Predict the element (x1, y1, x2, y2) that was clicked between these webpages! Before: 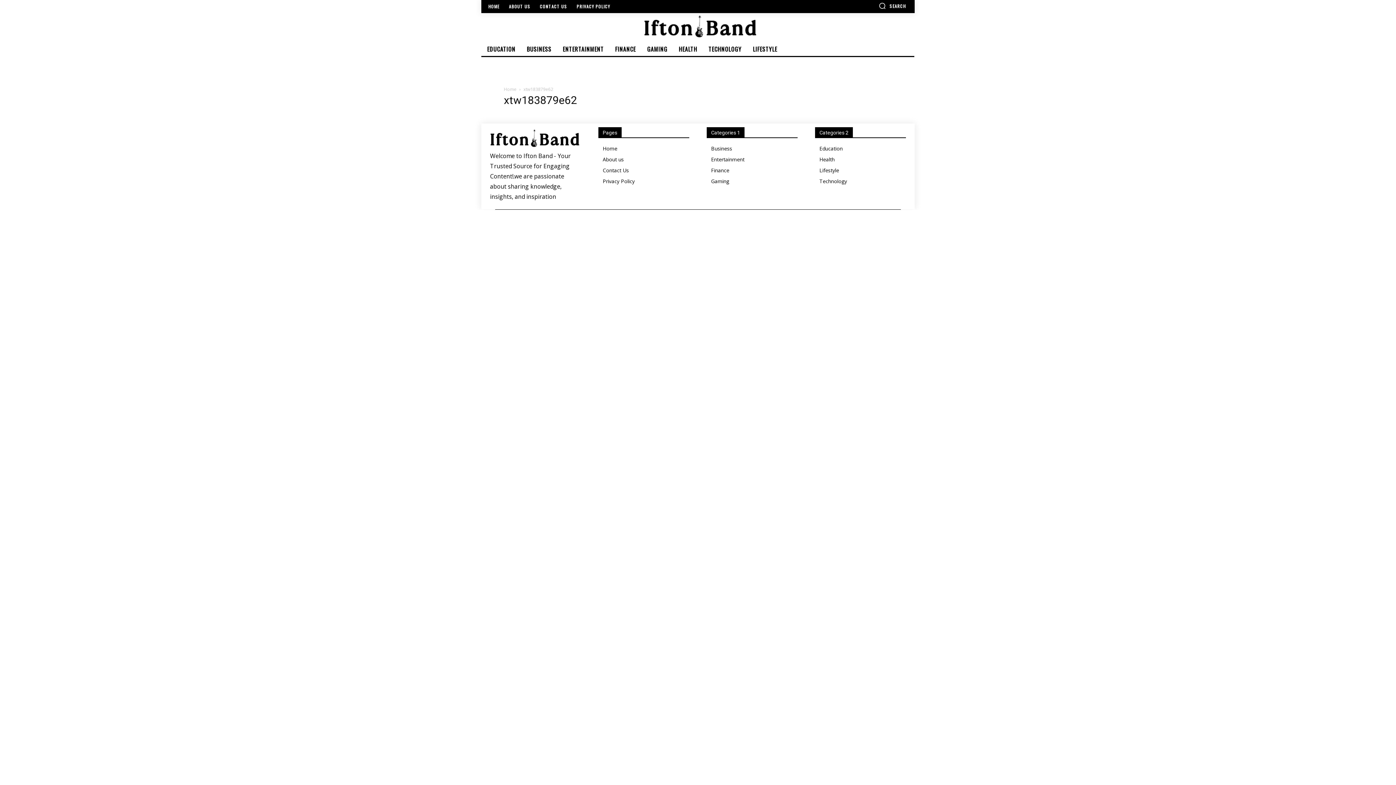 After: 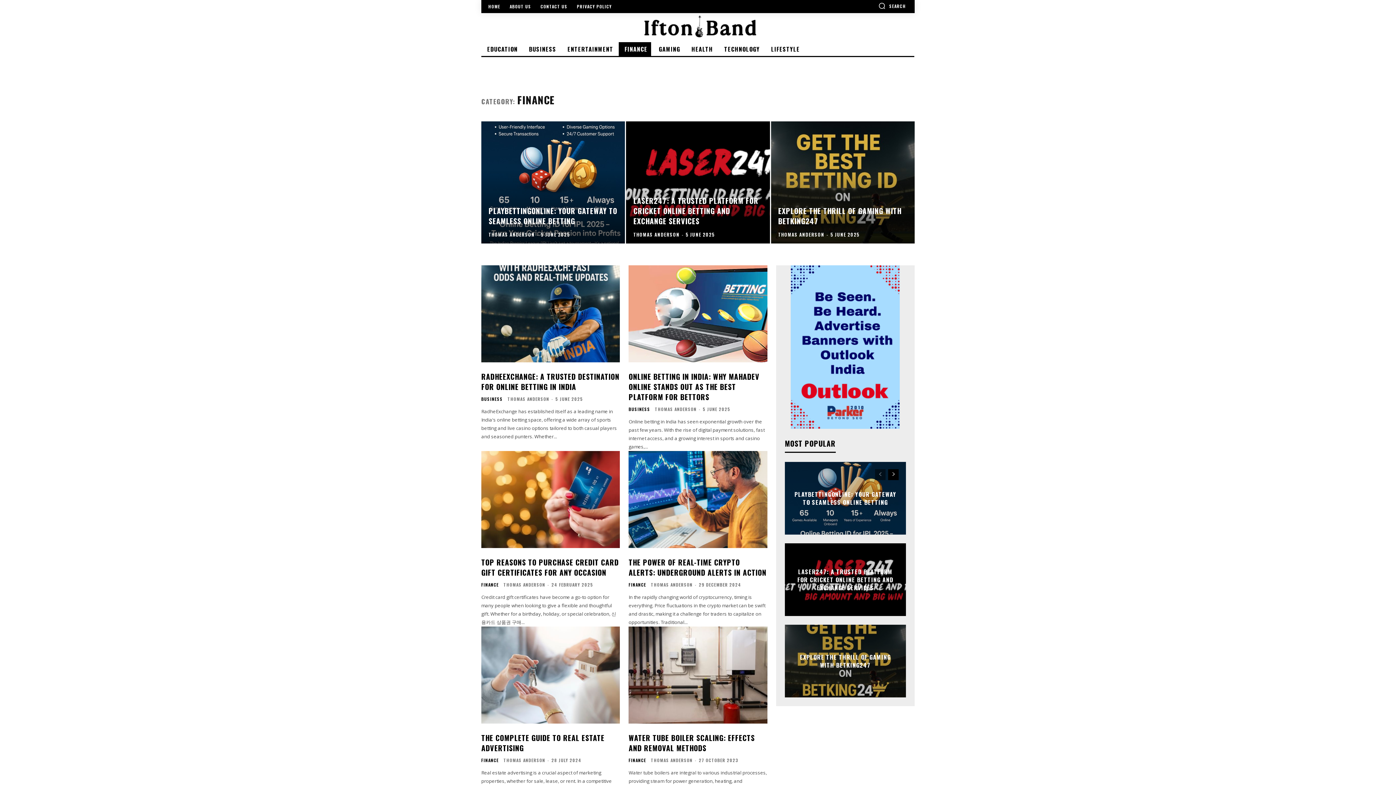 Action: bbox: (609, 42, 639, 56) label: FINANCE